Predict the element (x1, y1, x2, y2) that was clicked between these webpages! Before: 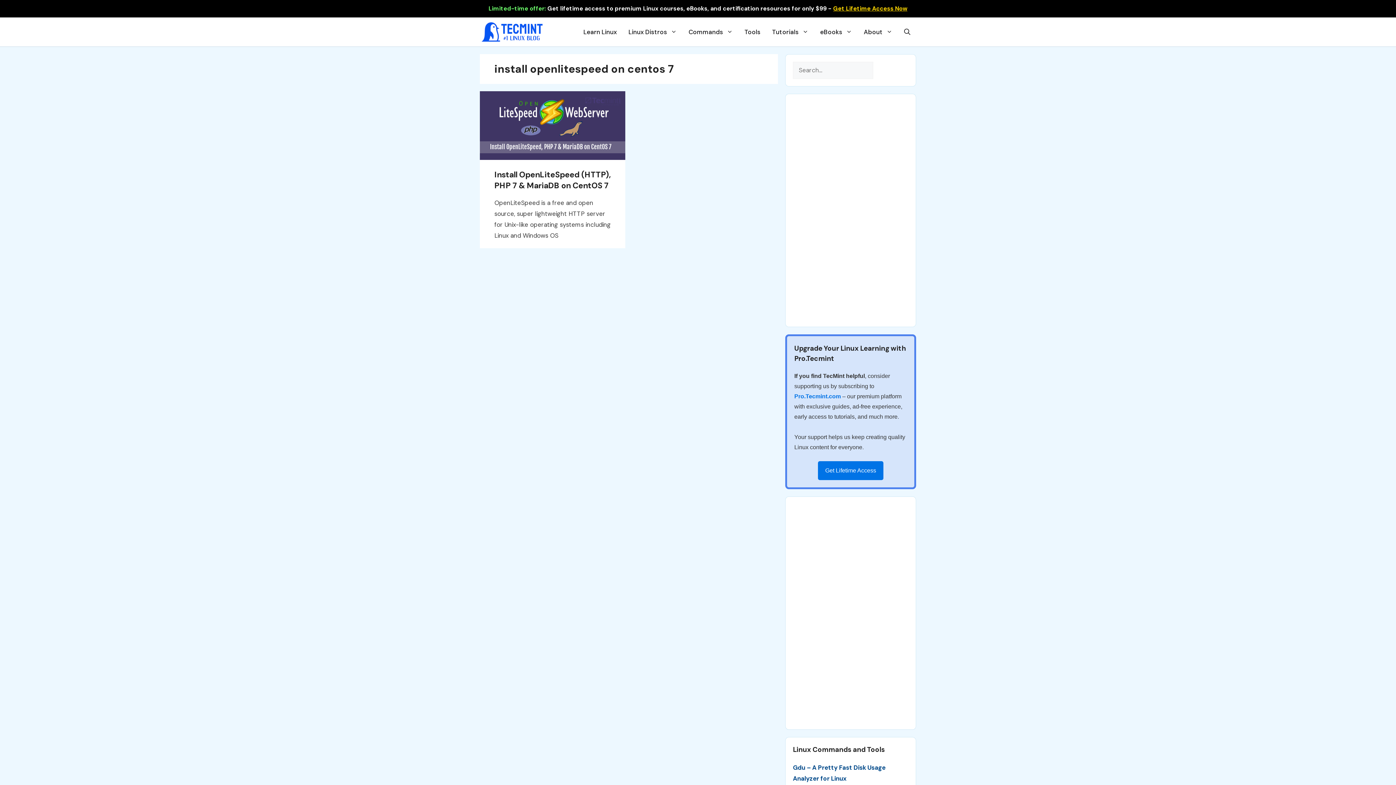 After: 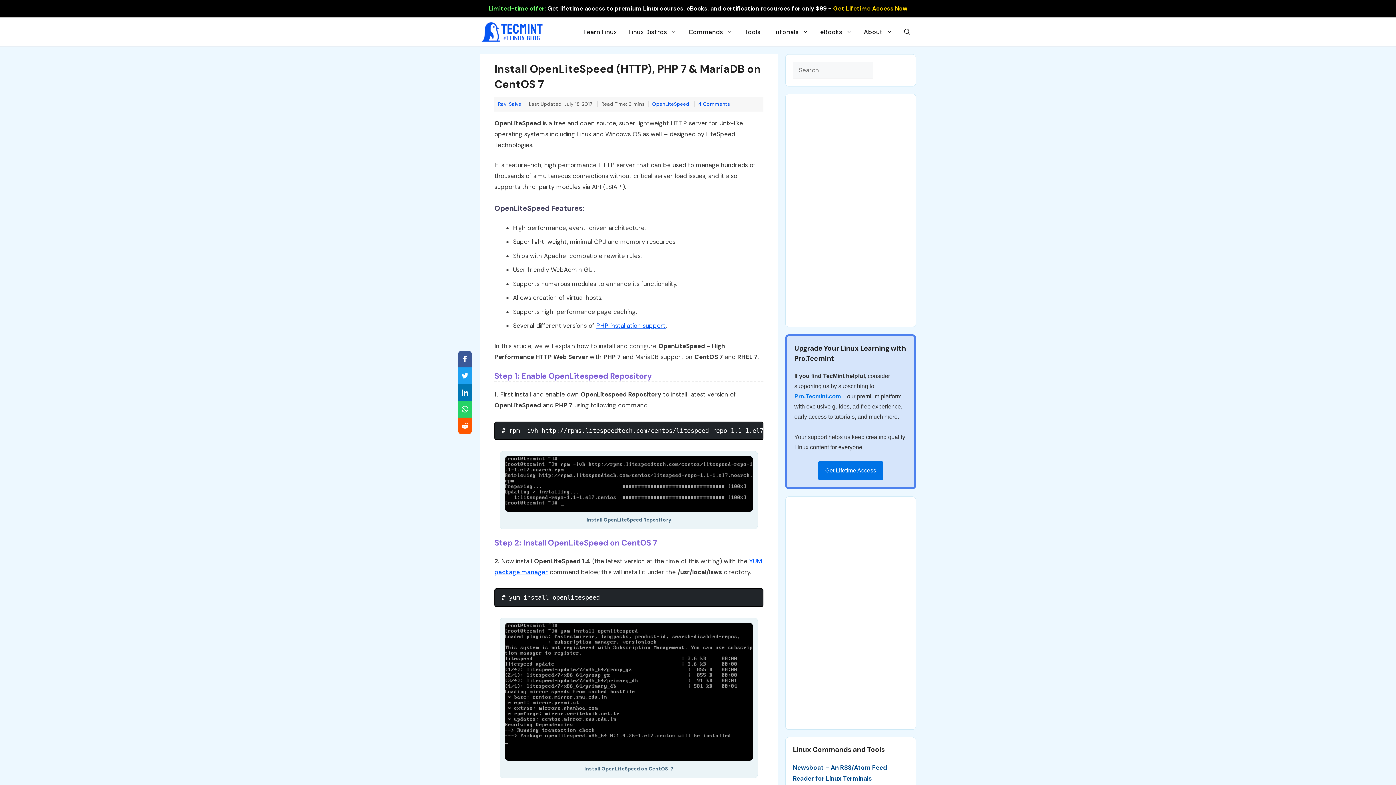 Action: bbox: (480, 153, 625, 161)